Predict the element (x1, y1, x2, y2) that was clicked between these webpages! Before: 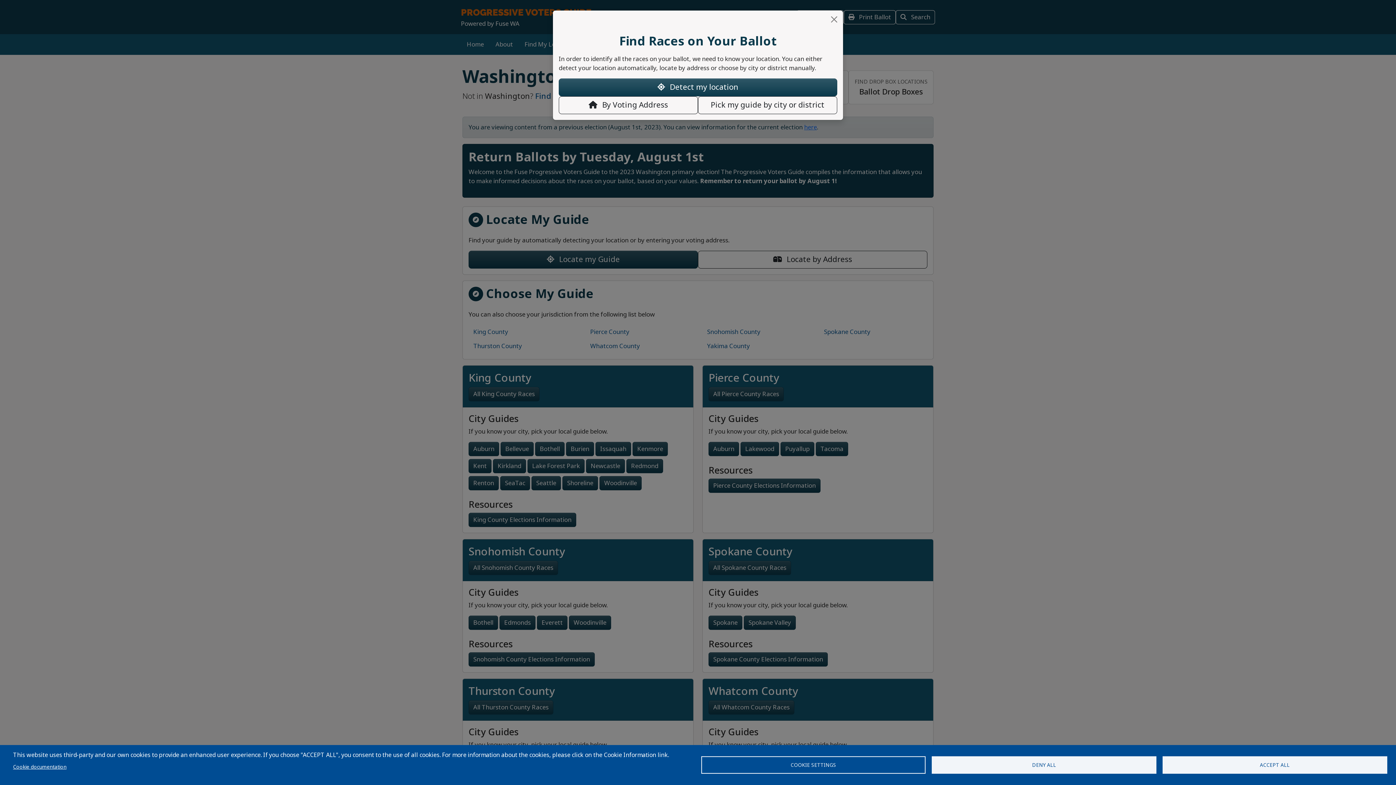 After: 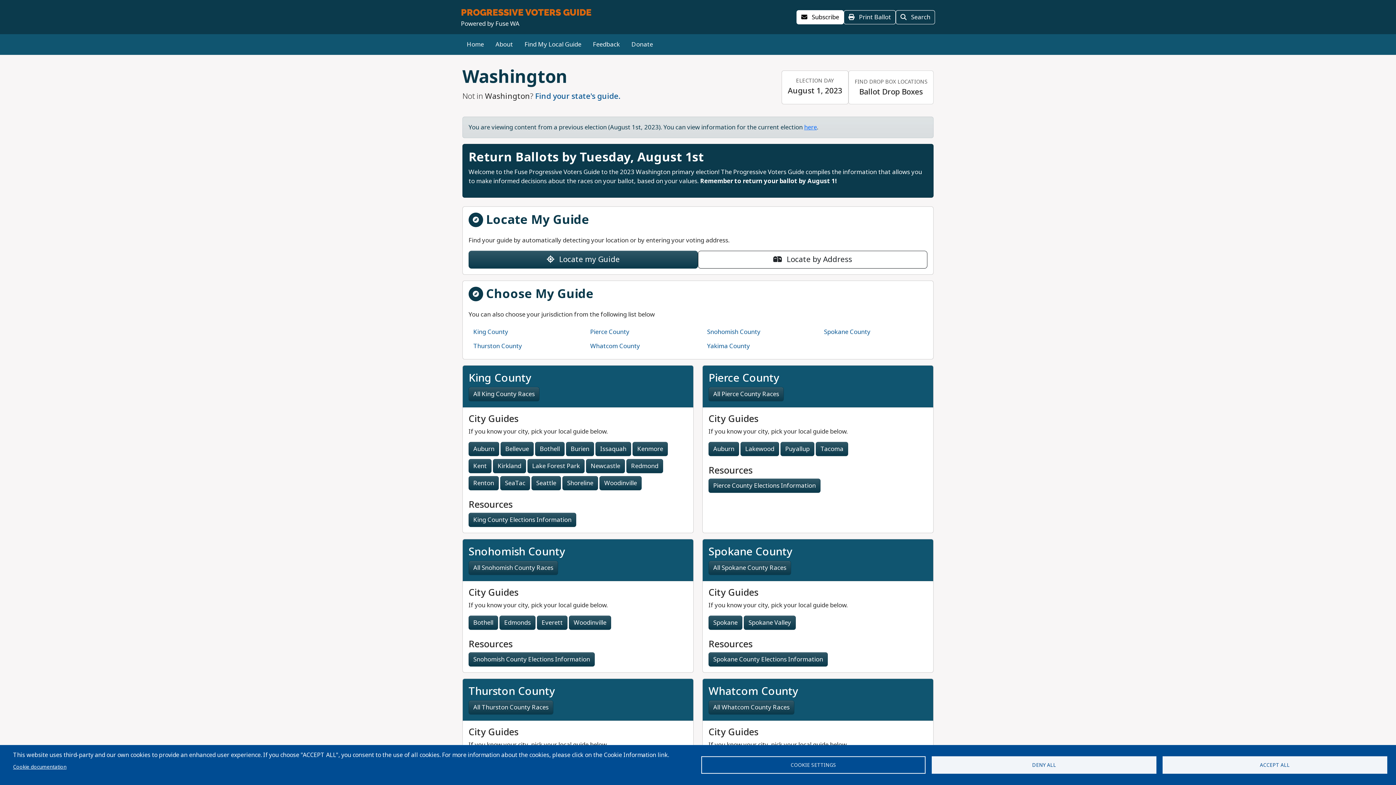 Action: label: Close bbox: (828, 13, 840, 25)